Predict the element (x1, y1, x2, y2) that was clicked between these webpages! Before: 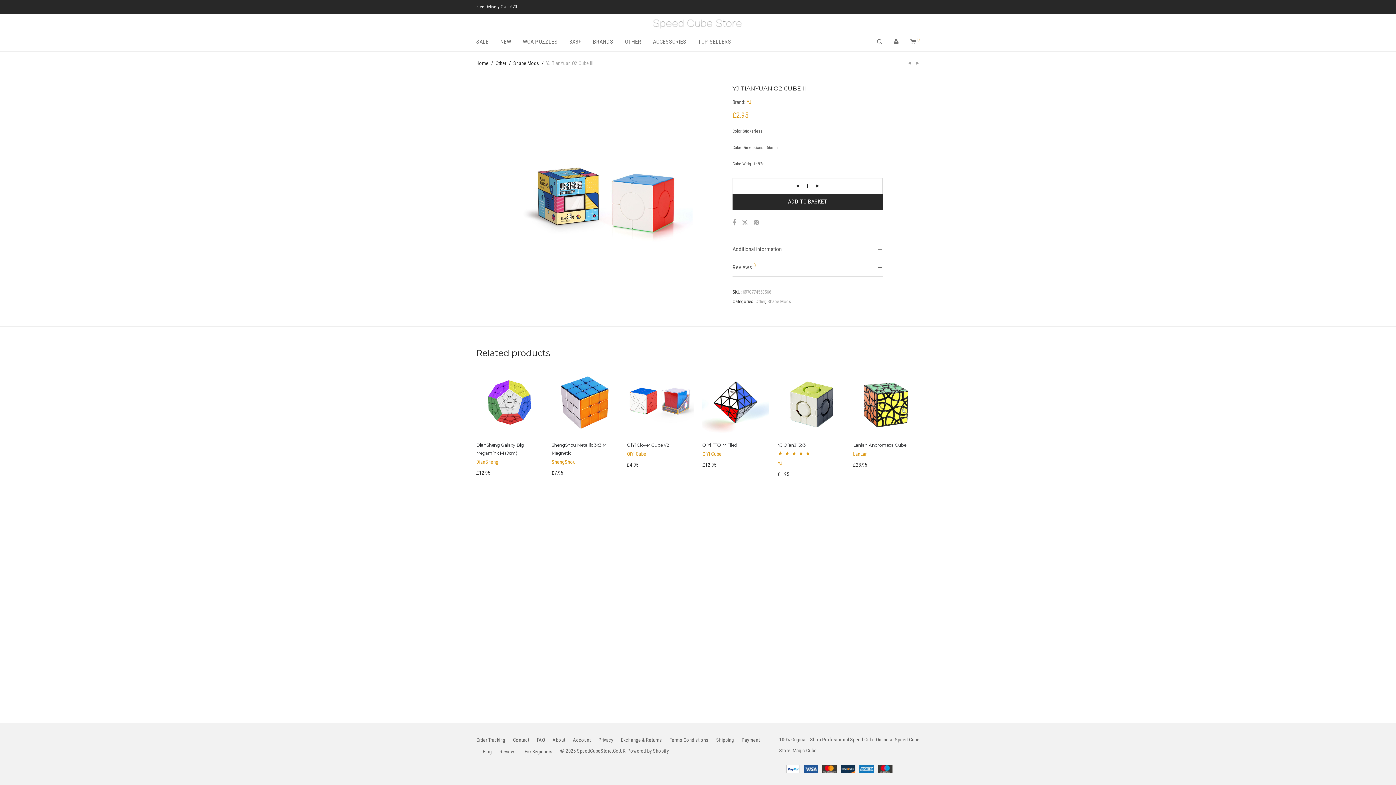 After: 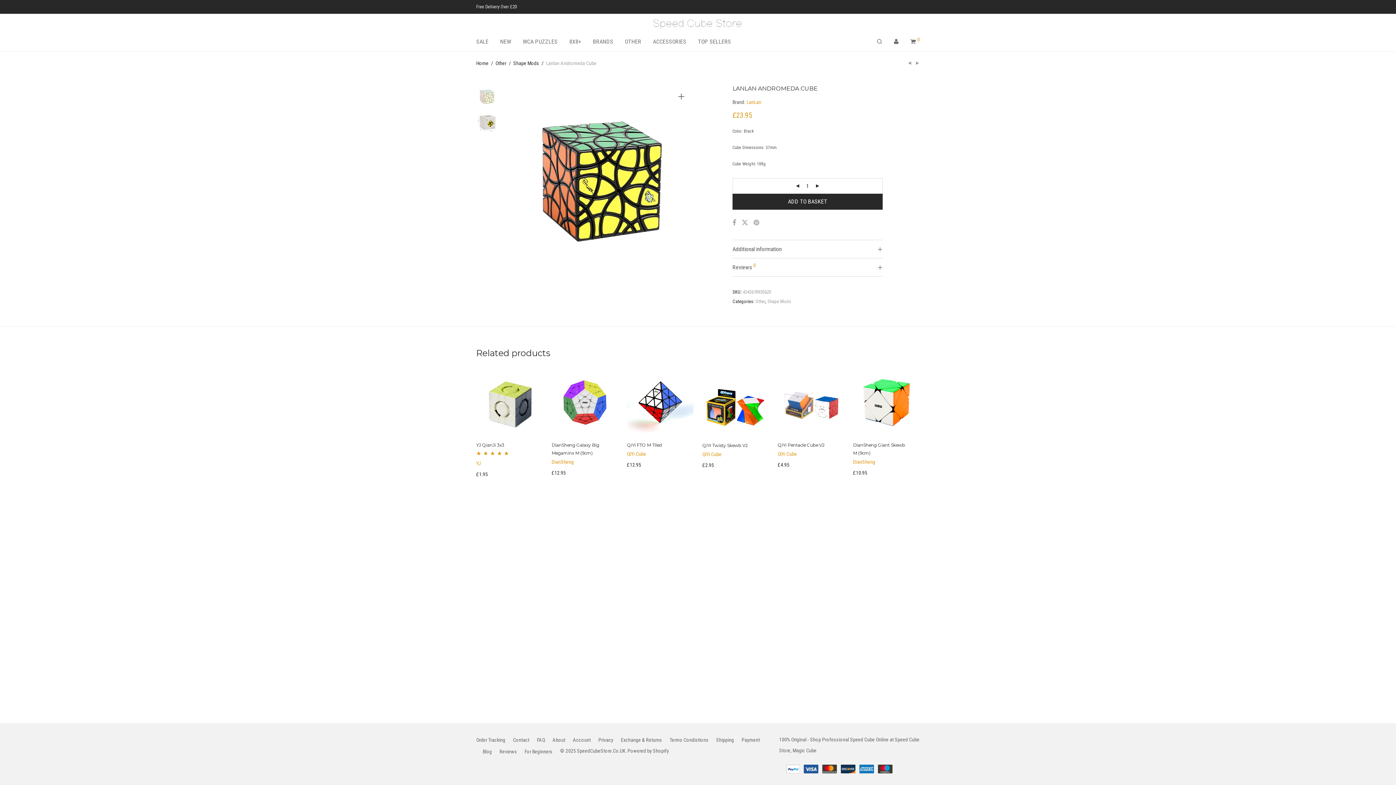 Action: label: Lanlan Andromeda Cube bbox: (853, 442, 906, 448)